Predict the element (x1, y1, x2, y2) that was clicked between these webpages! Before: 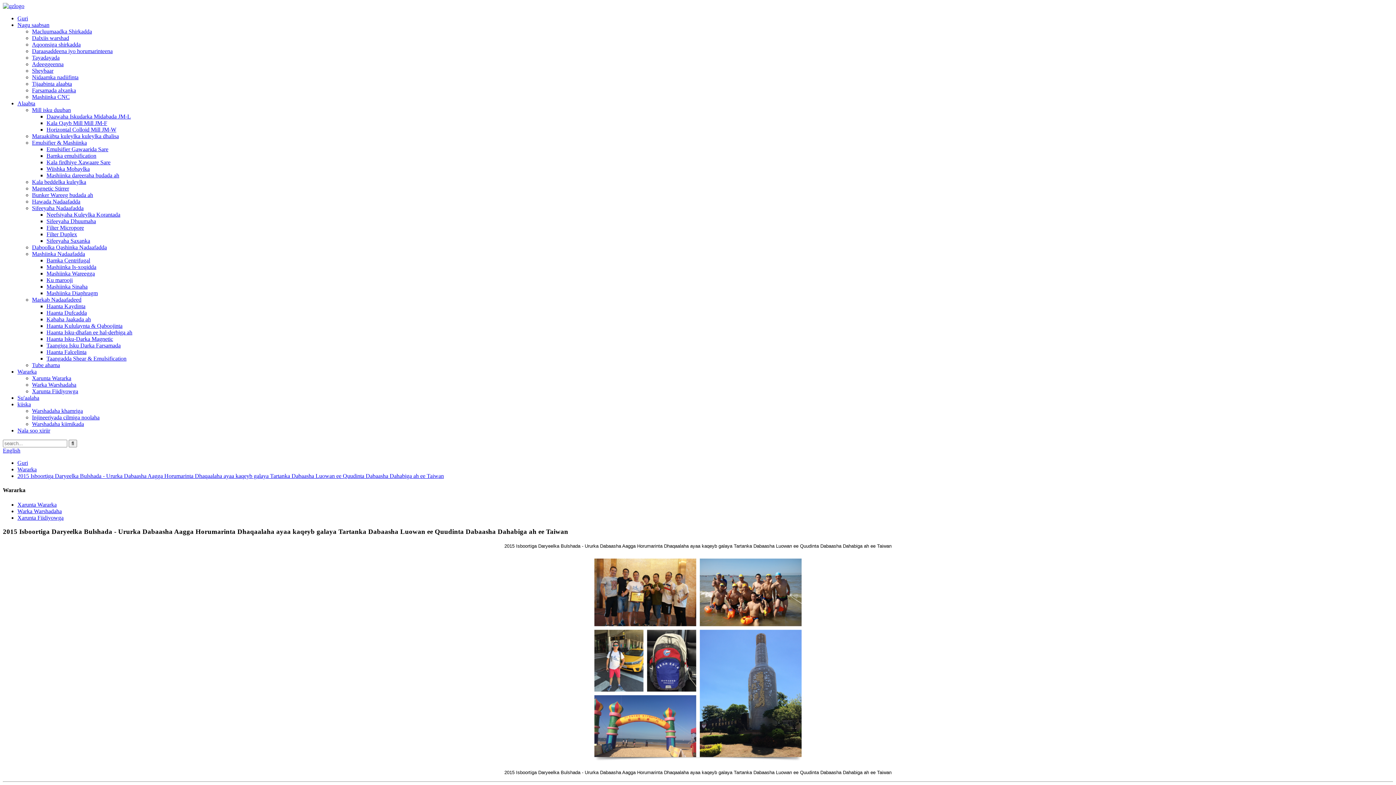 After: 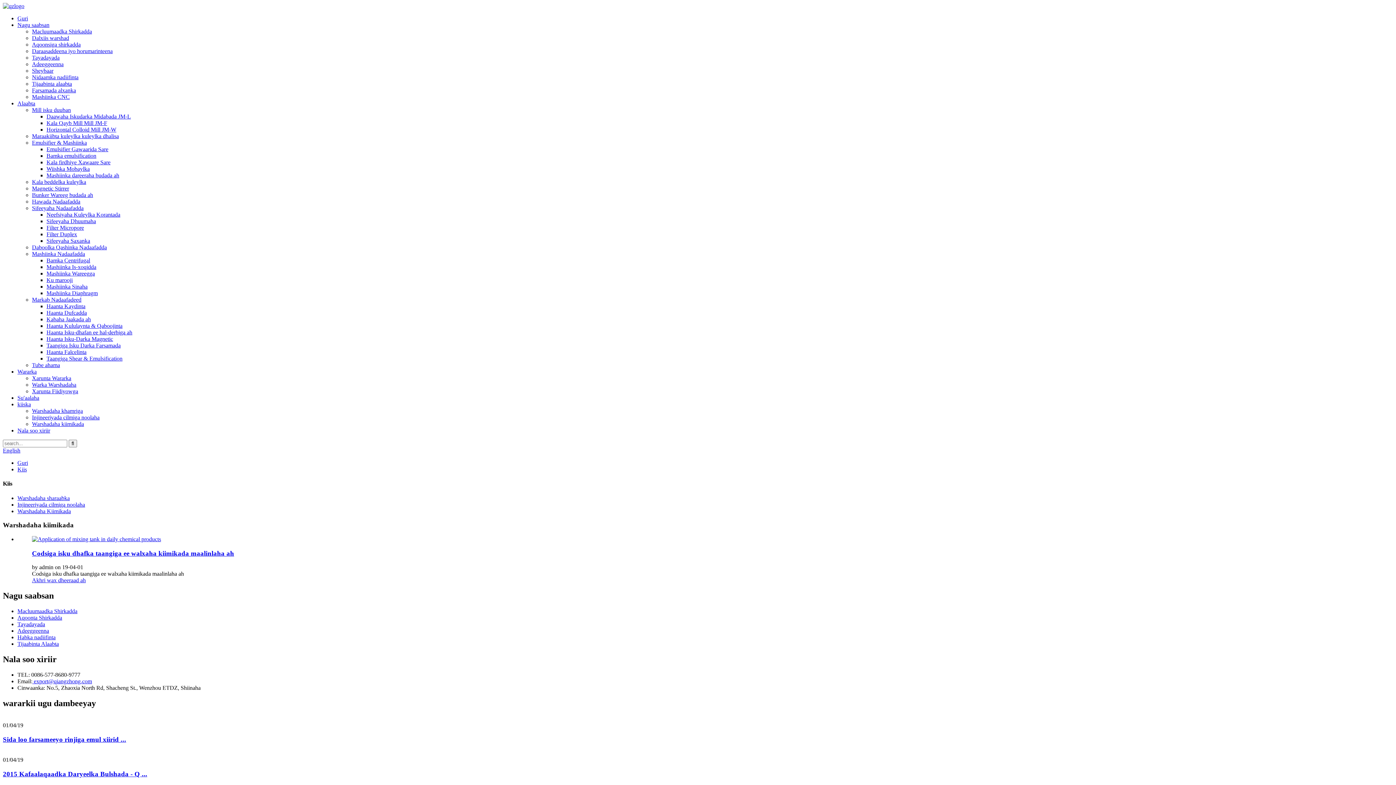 Action: bbox: (32, 421, 84, 427) label: Warshadaha kiimikada